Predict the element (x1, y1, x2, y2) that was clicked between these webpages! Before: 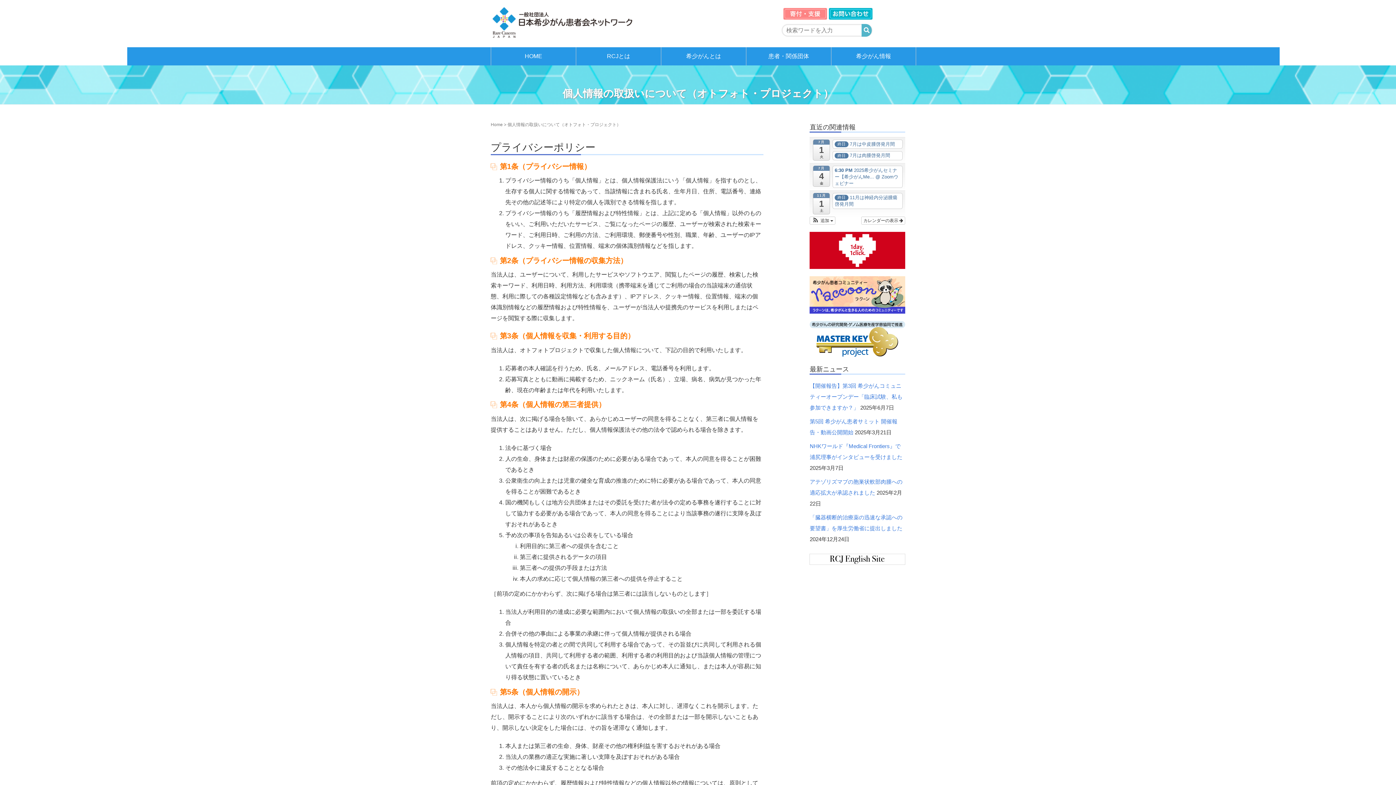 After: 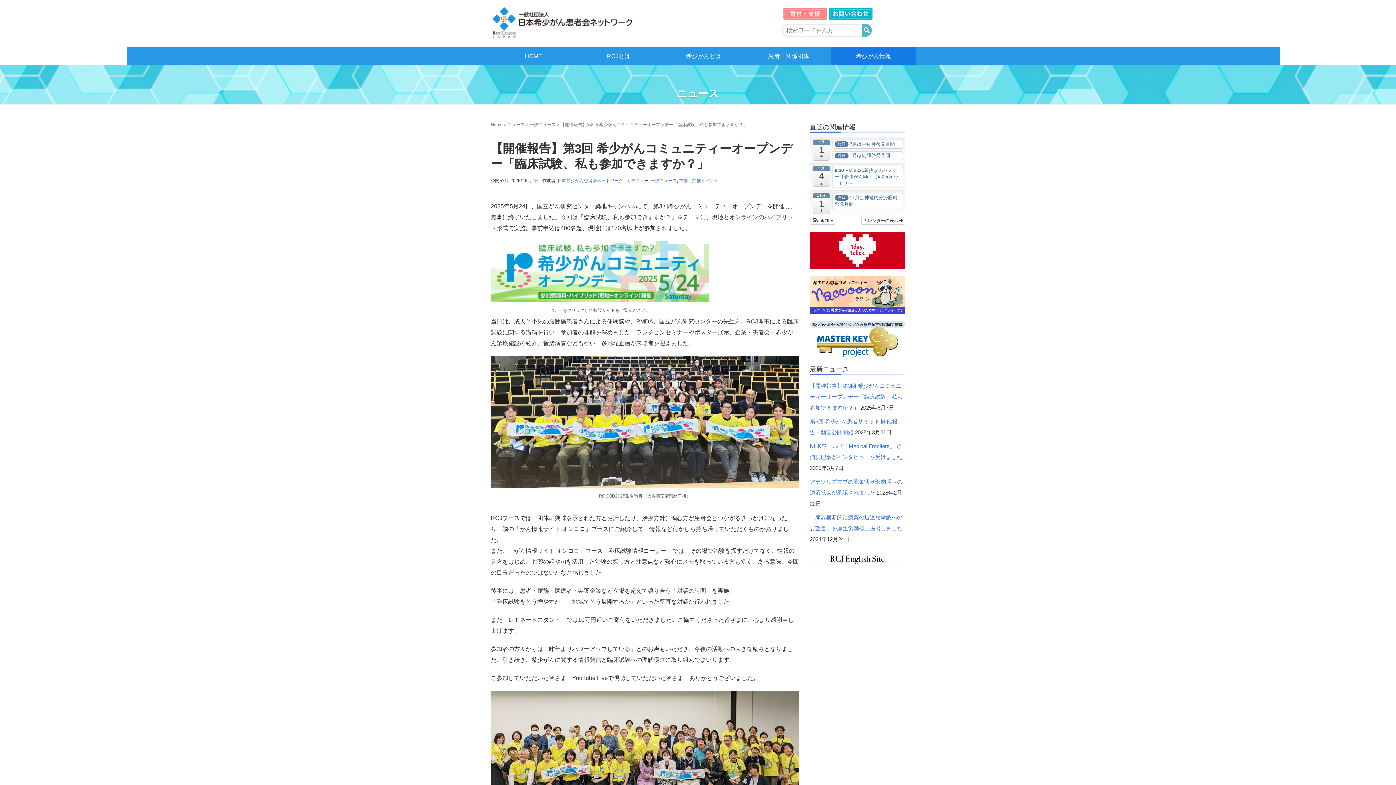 Action: bbox: (809, 383, 902, 410) label: 【開催報告】第3回 希少がんコミュニティーオープンデー「臨床試験、私も参加できますか？」